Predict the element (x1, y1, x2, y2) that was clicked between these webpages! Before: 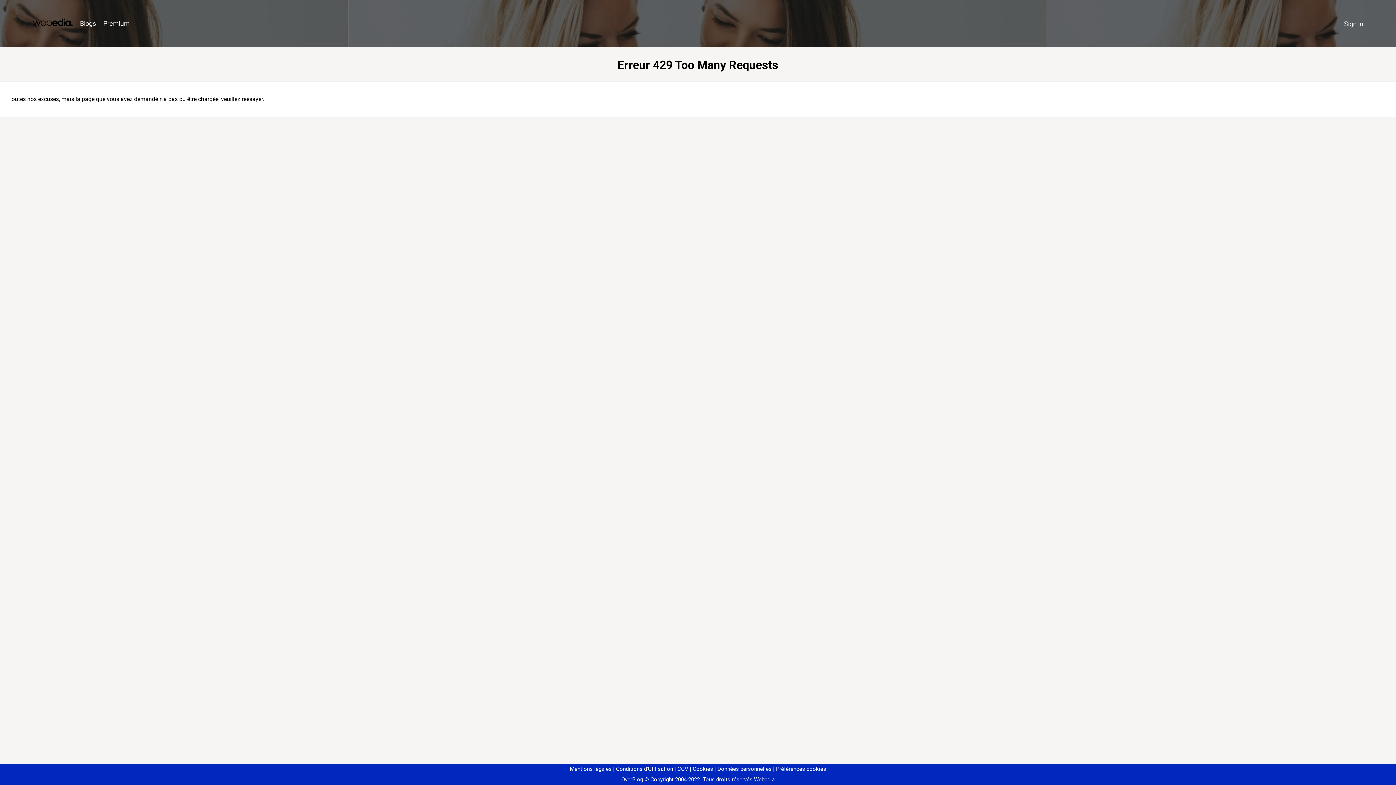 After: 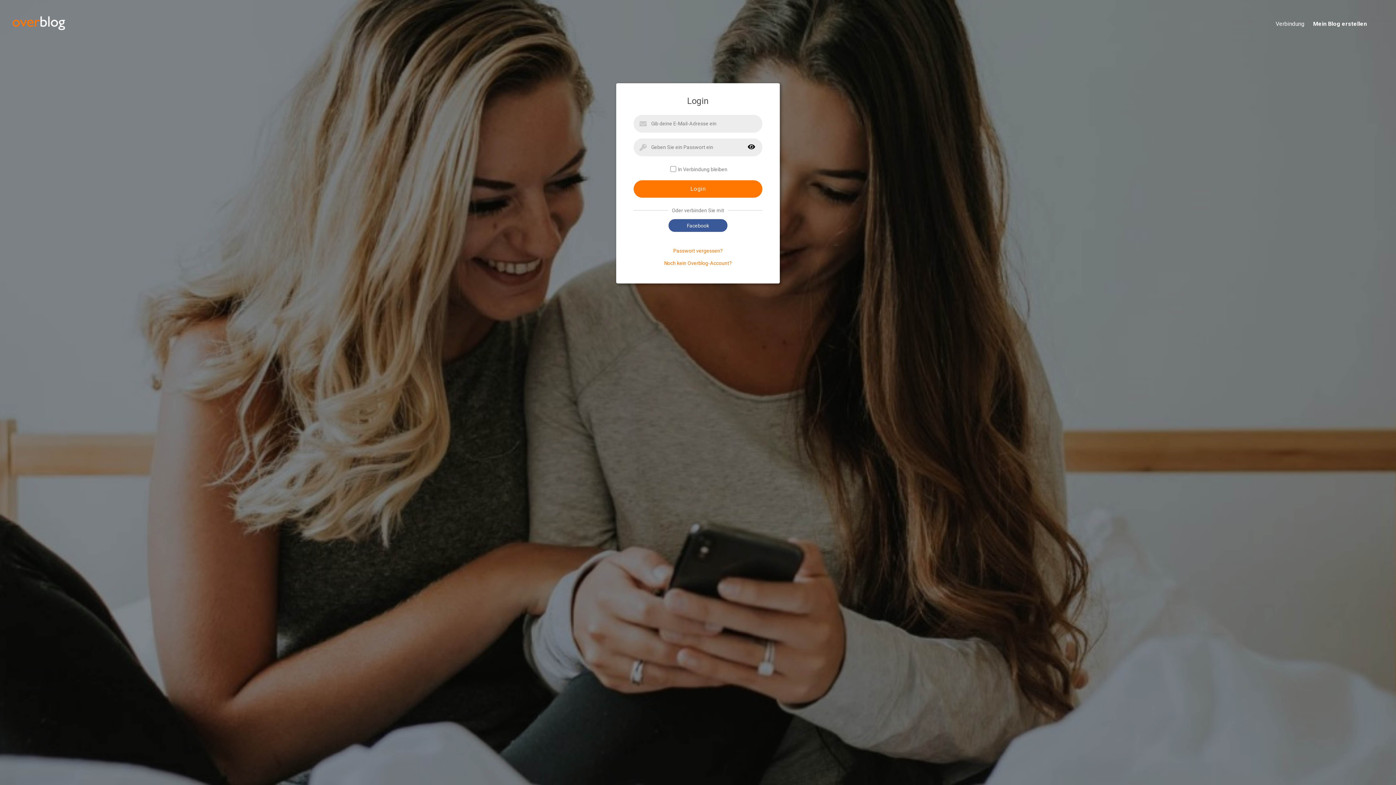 Action: bbox: (1340, 16, 1367, 31) label: Sign in